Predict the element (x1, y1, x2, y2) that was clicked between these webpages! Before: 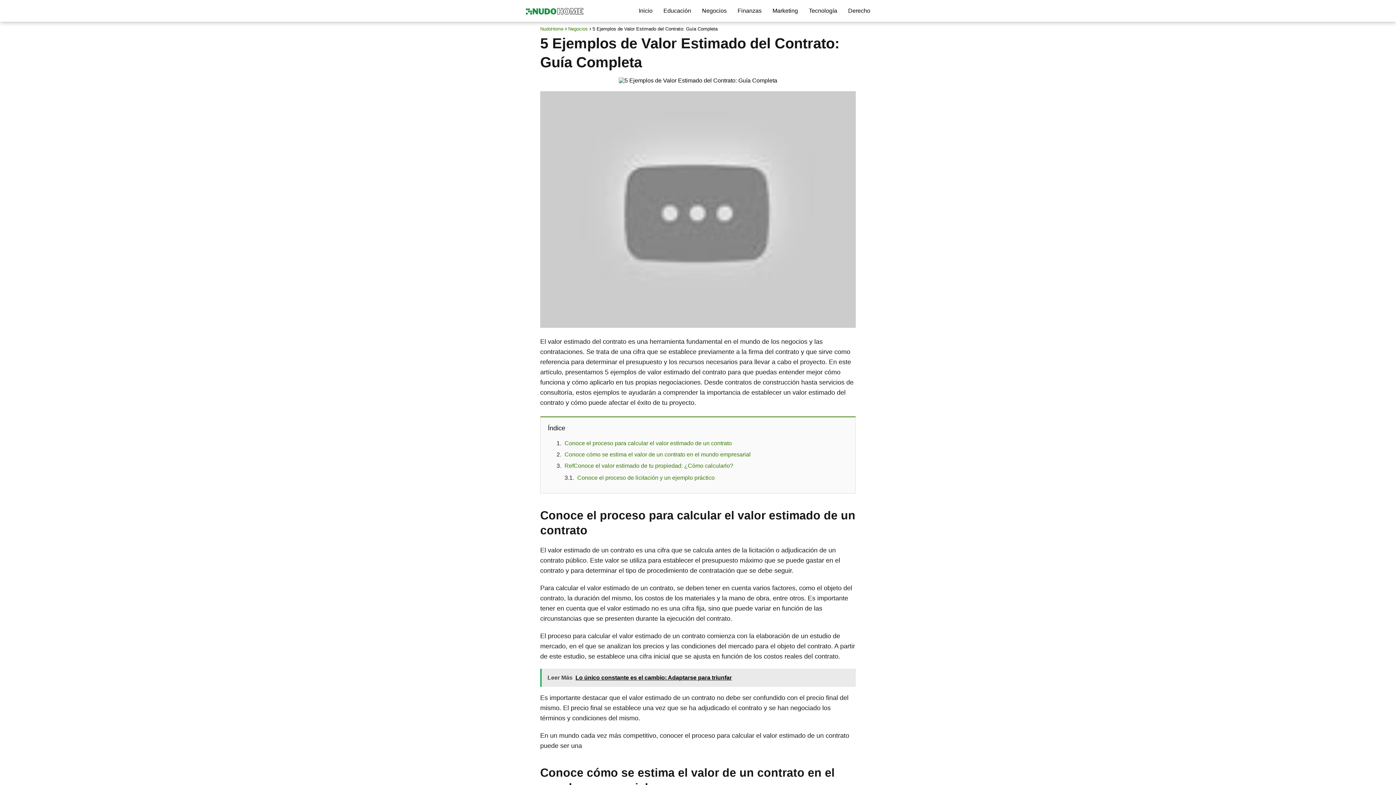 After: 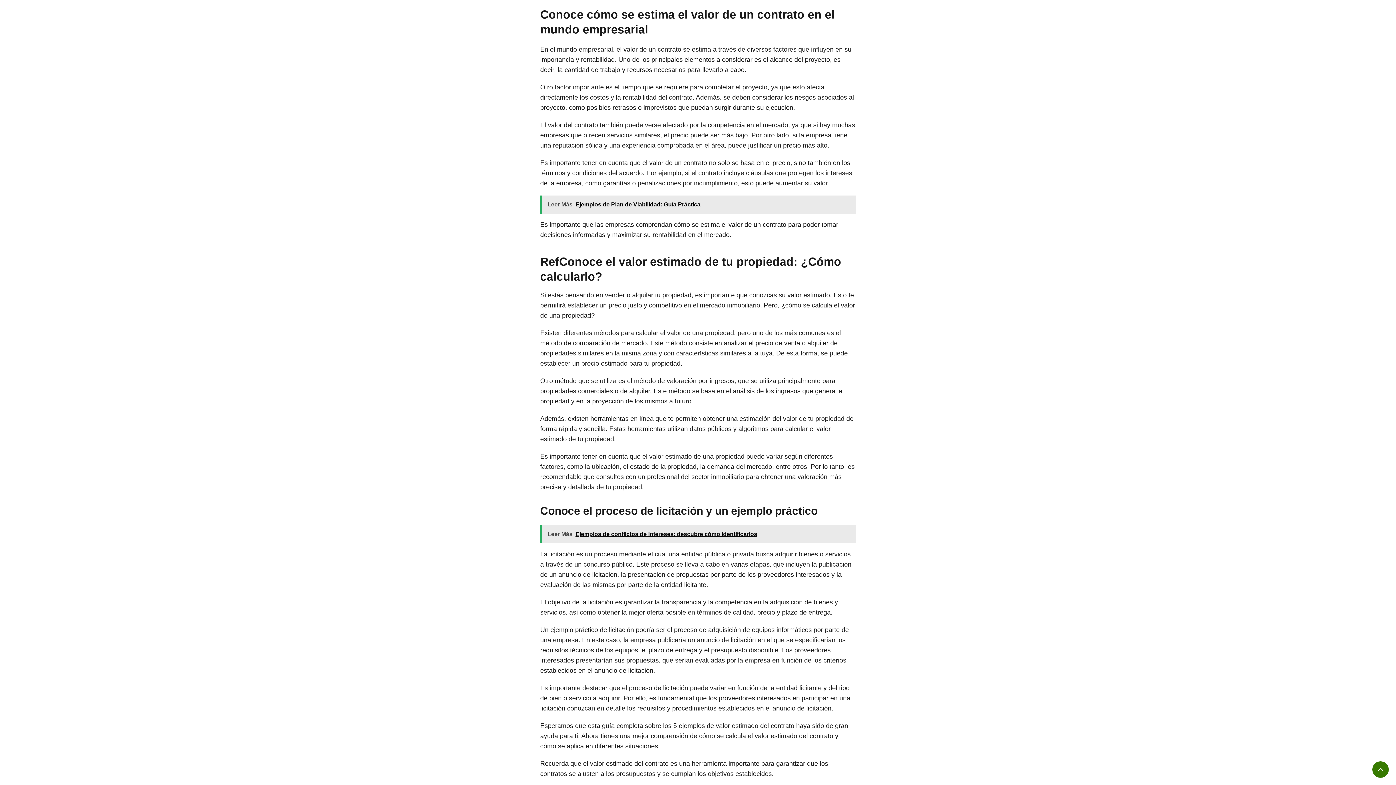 Action: label: Conoce cómo se estima el valor de un contrato en el mundo empresarial bbox: (564, 451, 750, 457)